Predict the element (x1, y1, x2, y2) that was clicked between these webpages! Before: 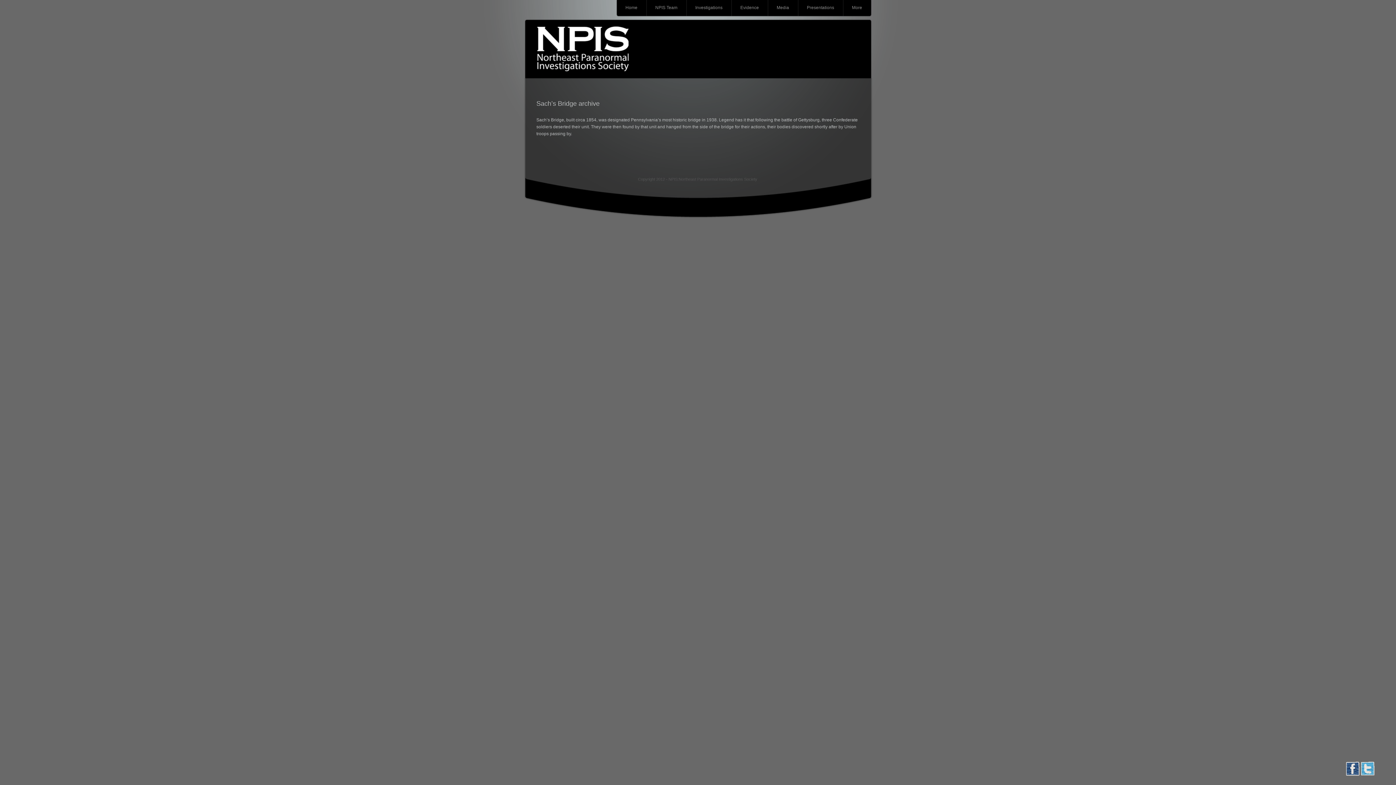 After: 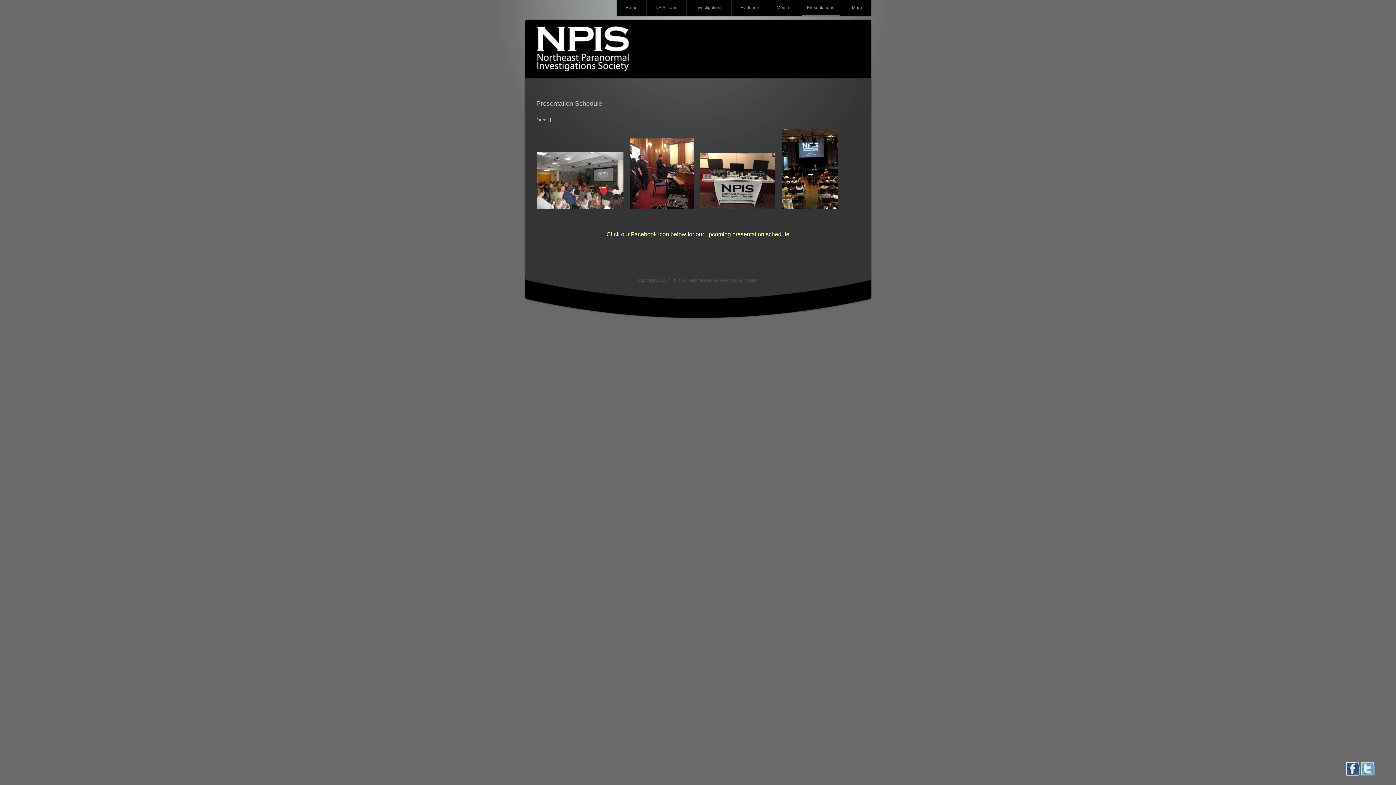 Action: bbox: (801, 0, 839, 16) label: Presentations